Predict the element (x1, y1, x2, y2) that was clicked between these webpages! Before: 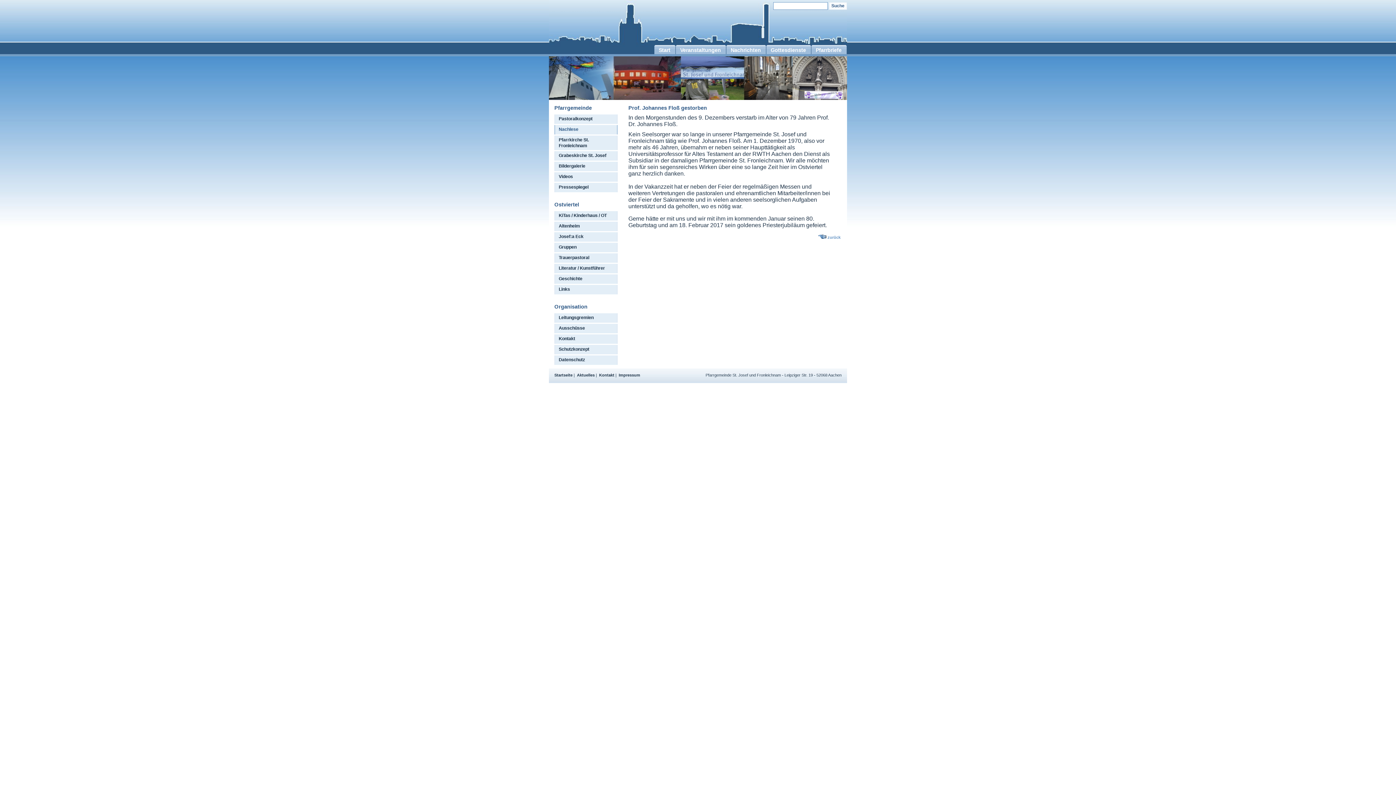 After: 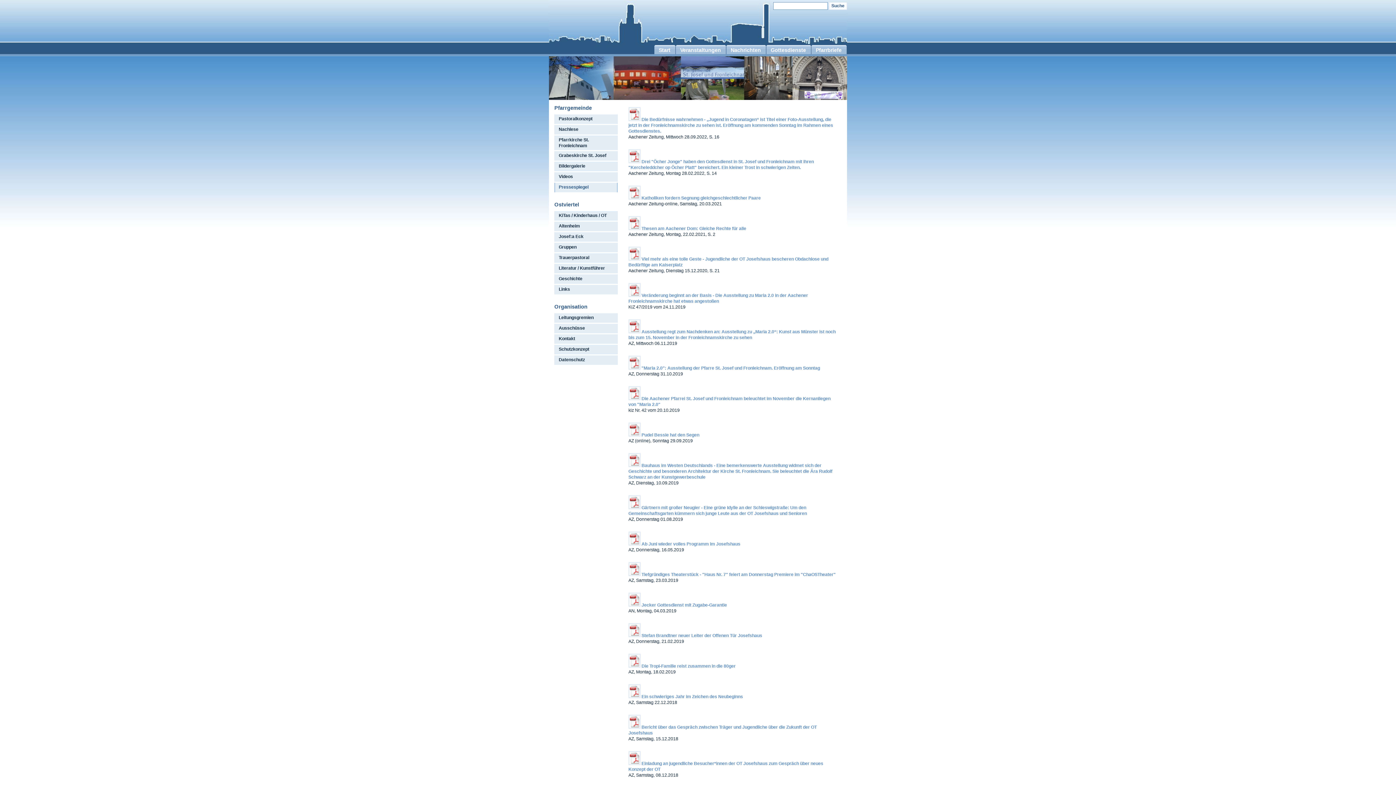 Action: bbox: (554, 182, 617, 192) label: Pressespiegel